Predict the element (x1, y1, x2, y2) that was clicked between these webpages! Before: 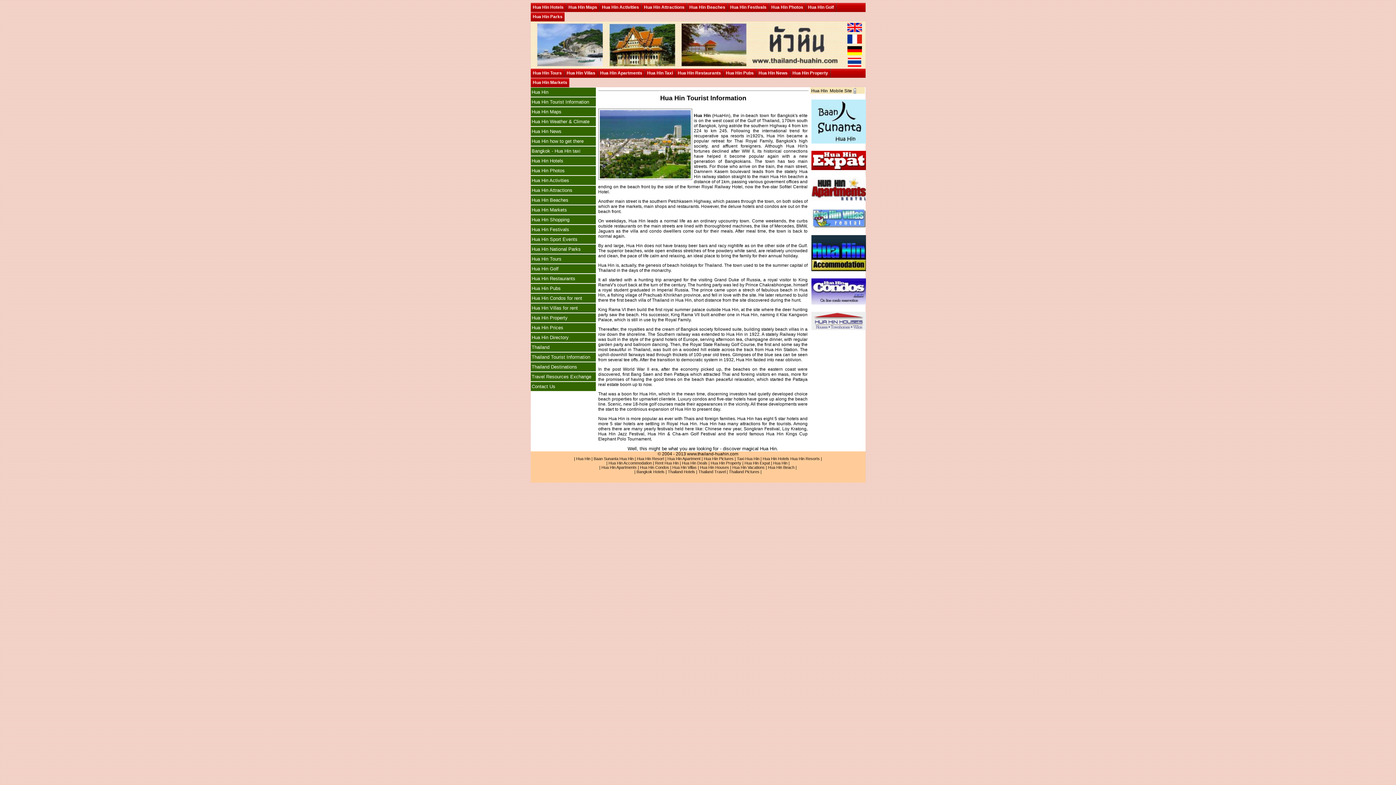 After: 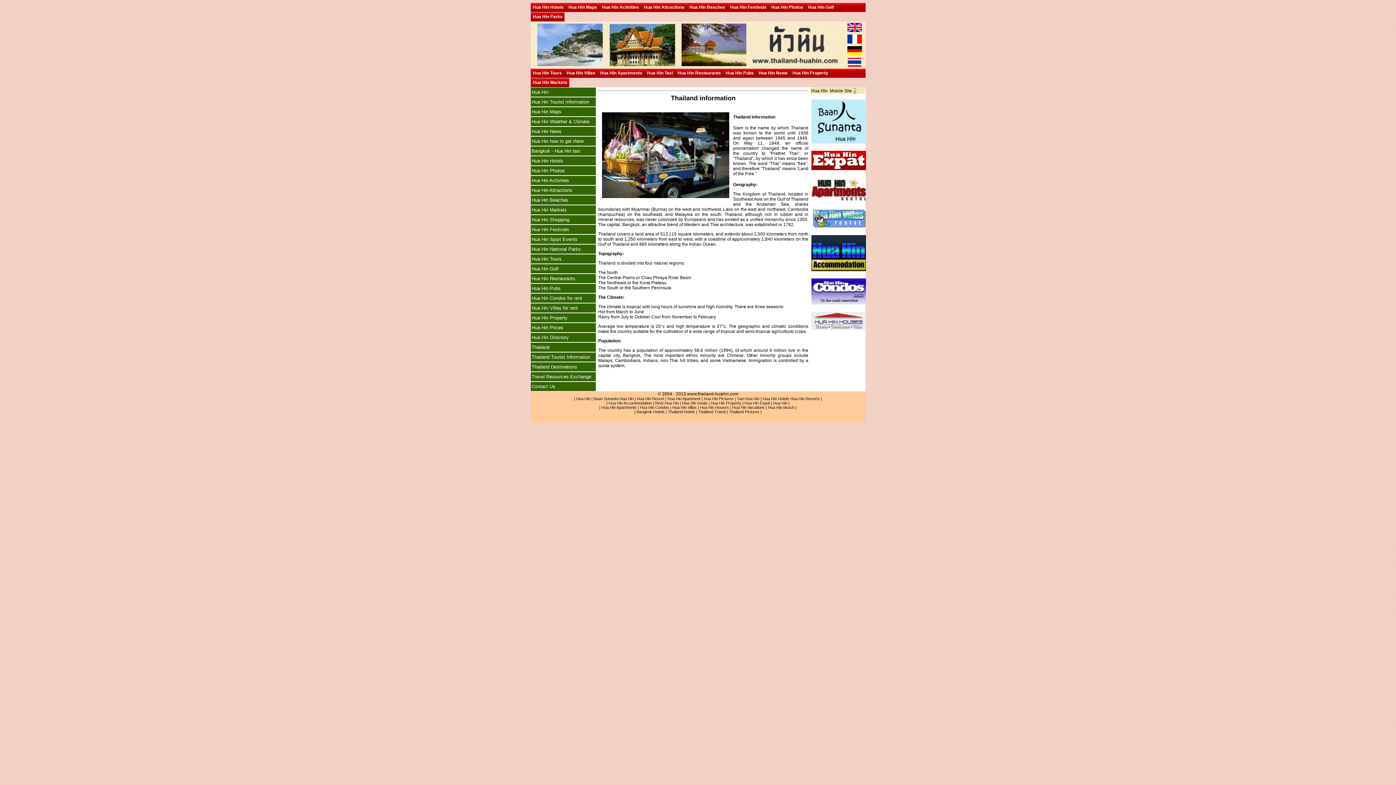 Action: label: Thailand bbox: (531, 344, 549, 350)